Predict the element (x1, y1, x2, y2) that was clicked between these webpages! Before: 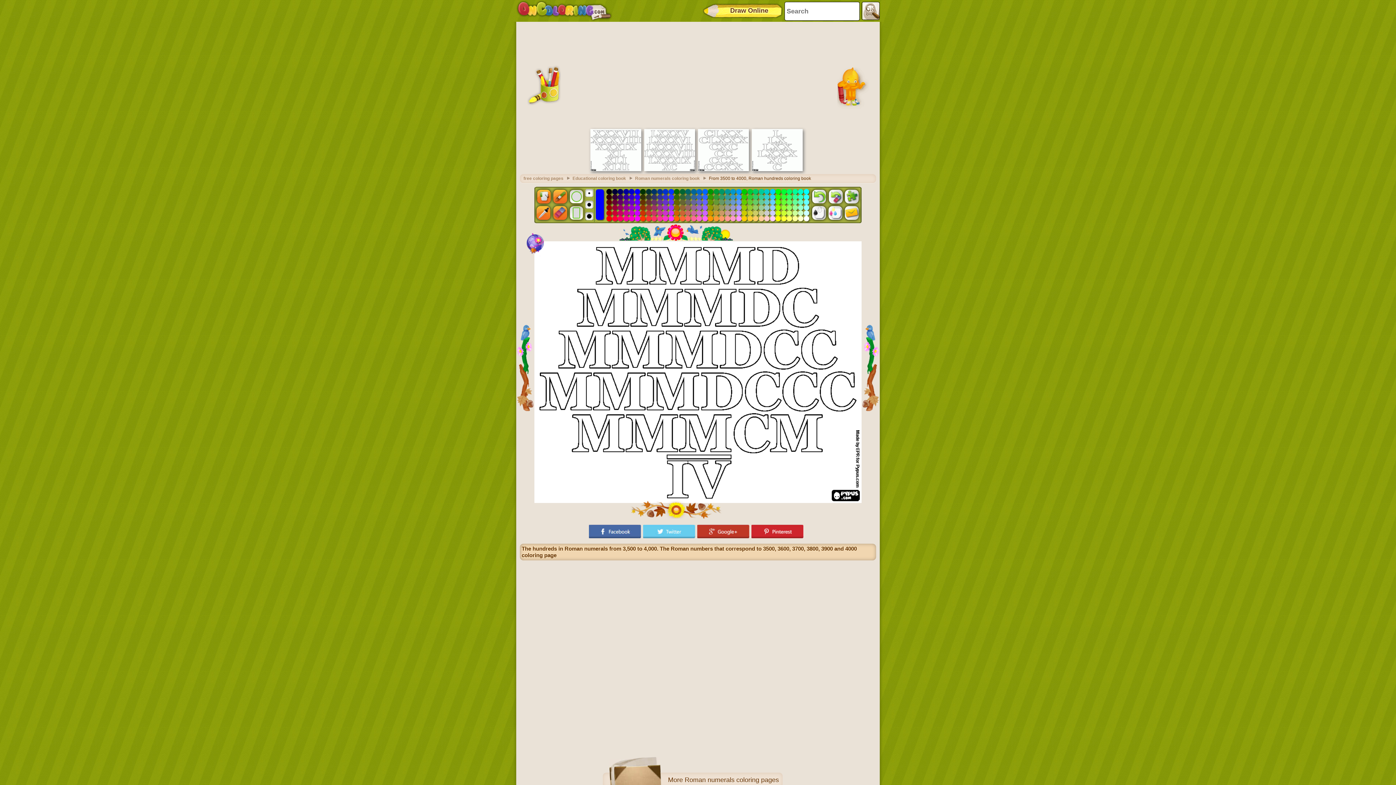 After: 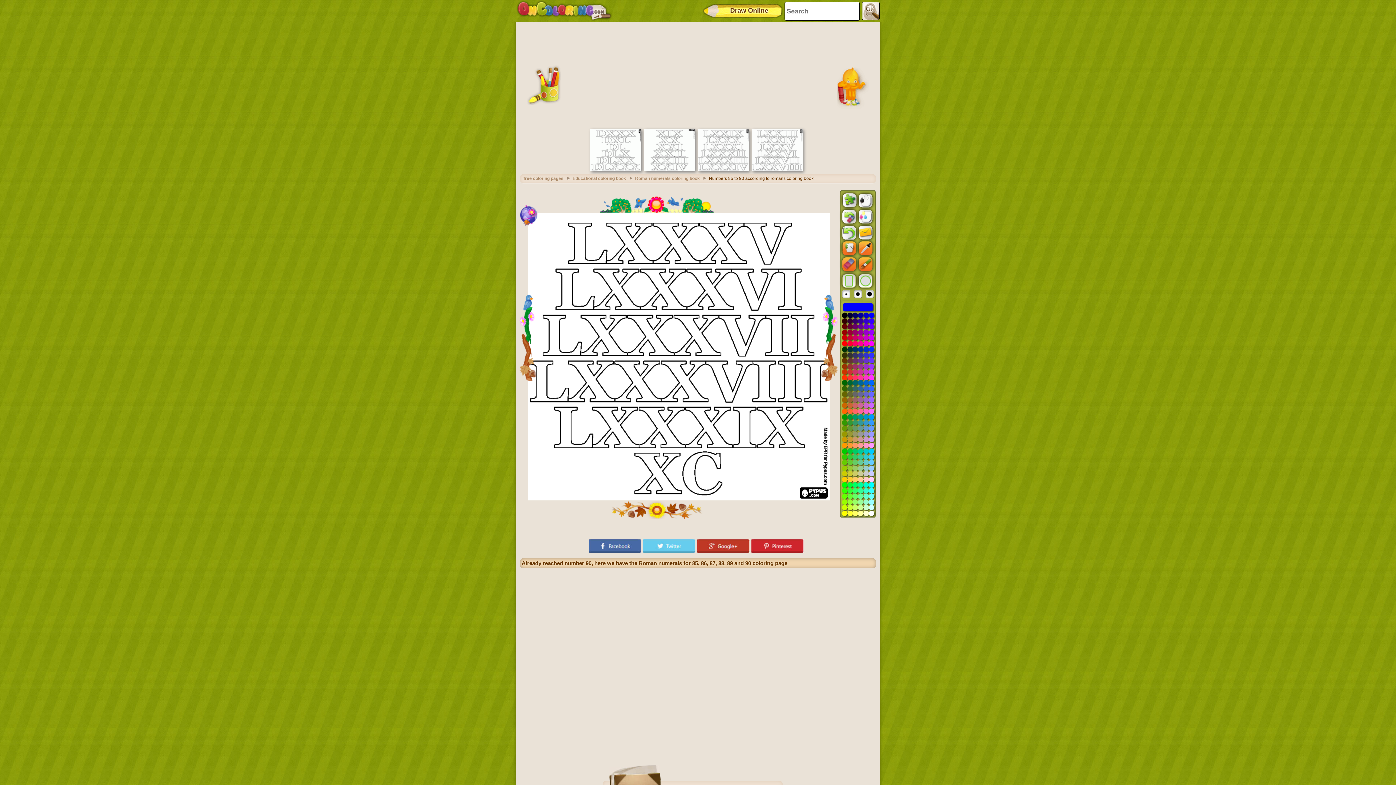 Action: bbox: (644, 167, 695, 172)